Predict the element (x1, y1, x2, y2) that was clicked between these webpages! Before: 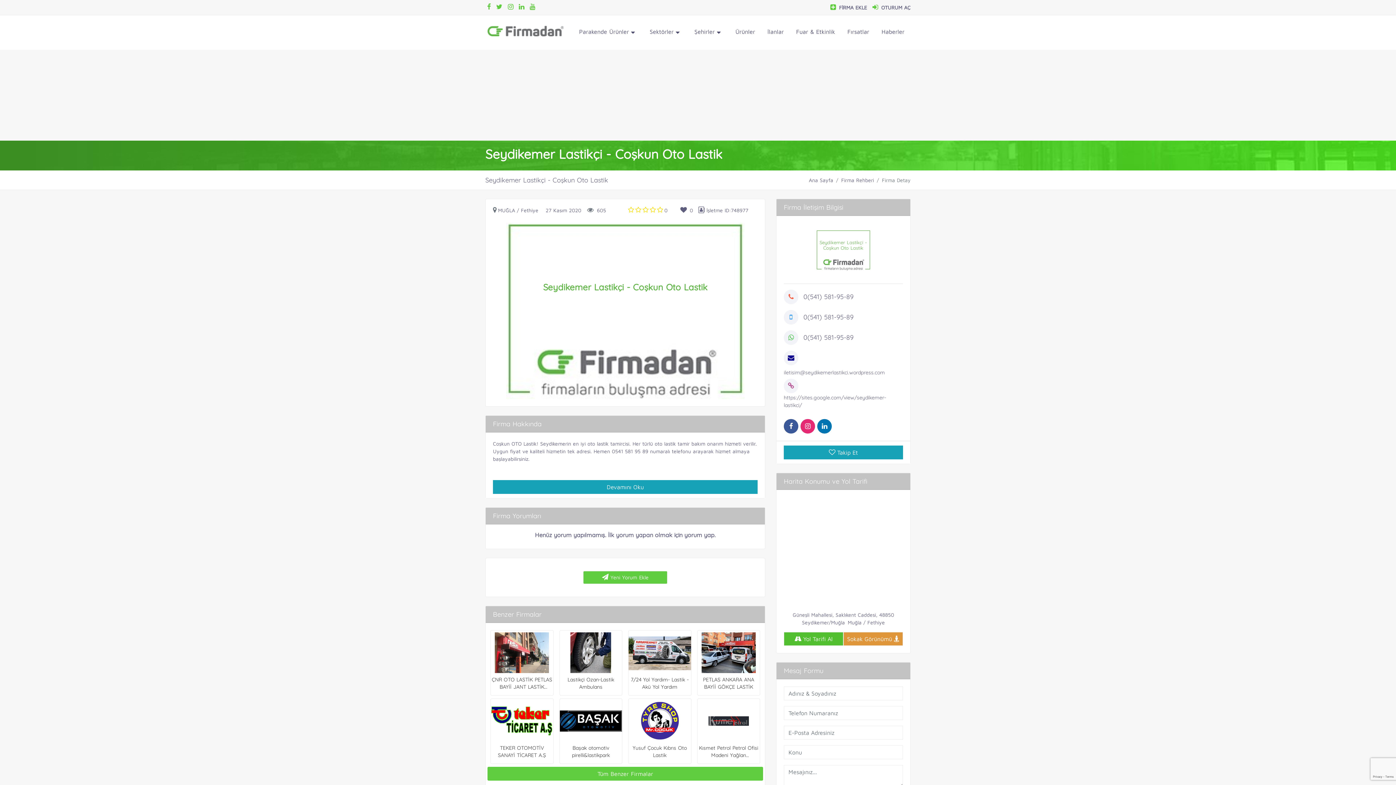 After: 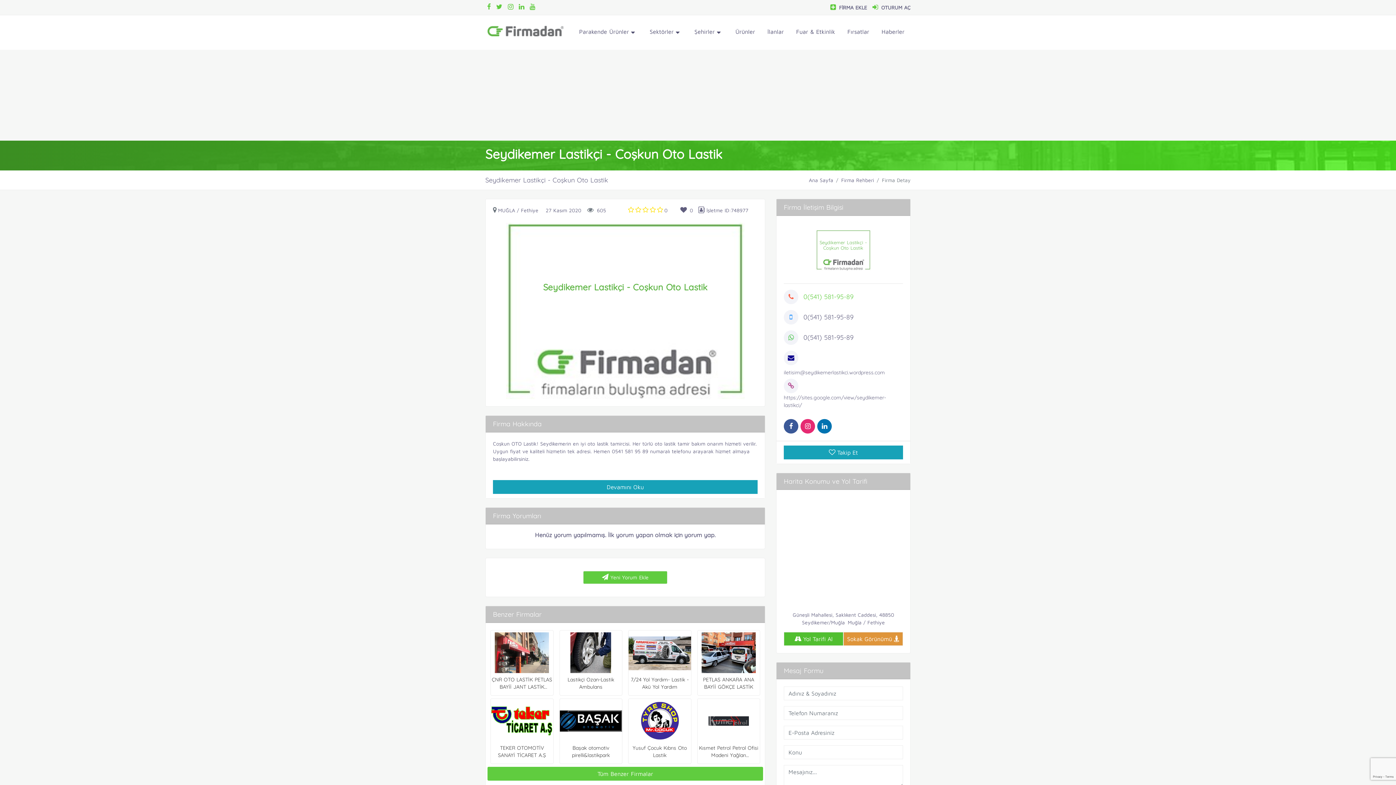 Action: bbox: (803, 292, 853, 301) label: 0(541) 581-95-89